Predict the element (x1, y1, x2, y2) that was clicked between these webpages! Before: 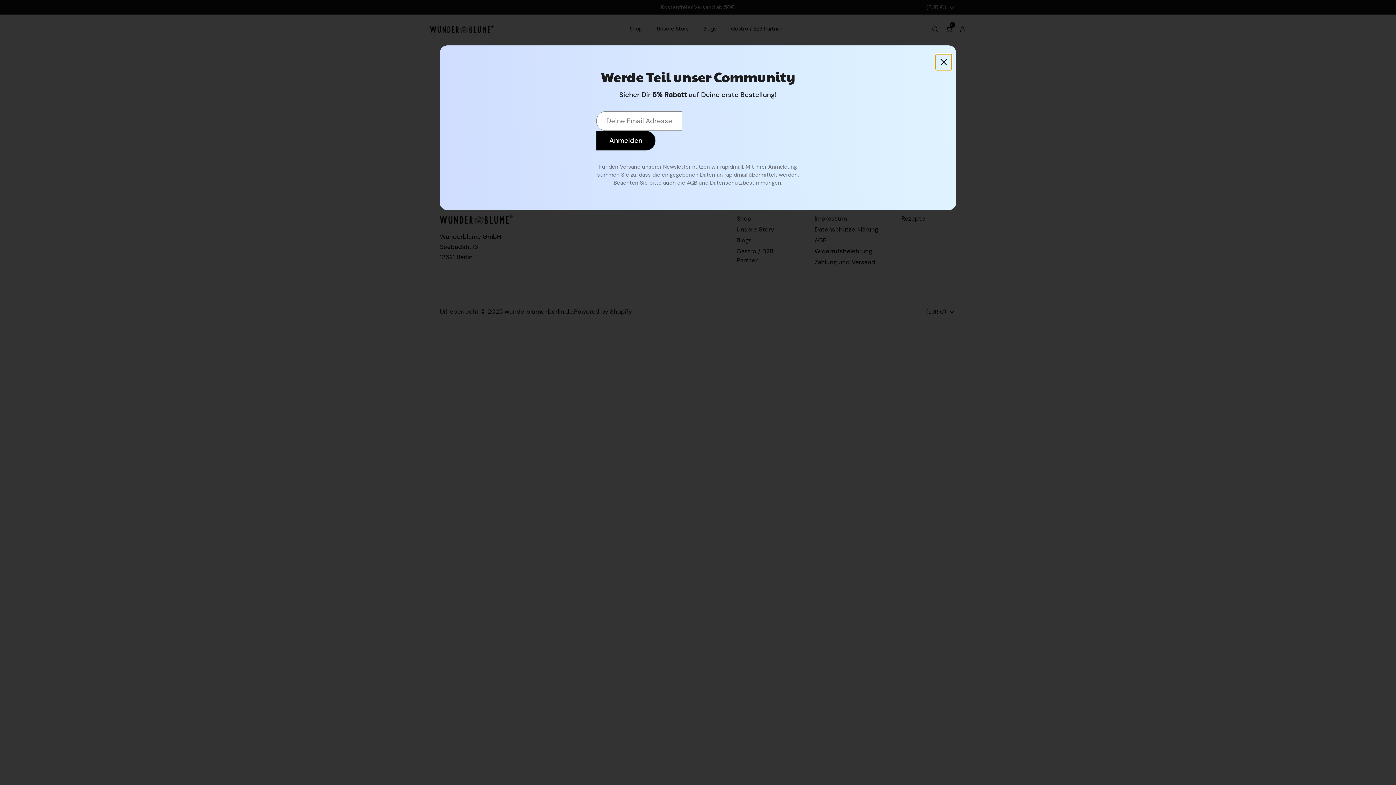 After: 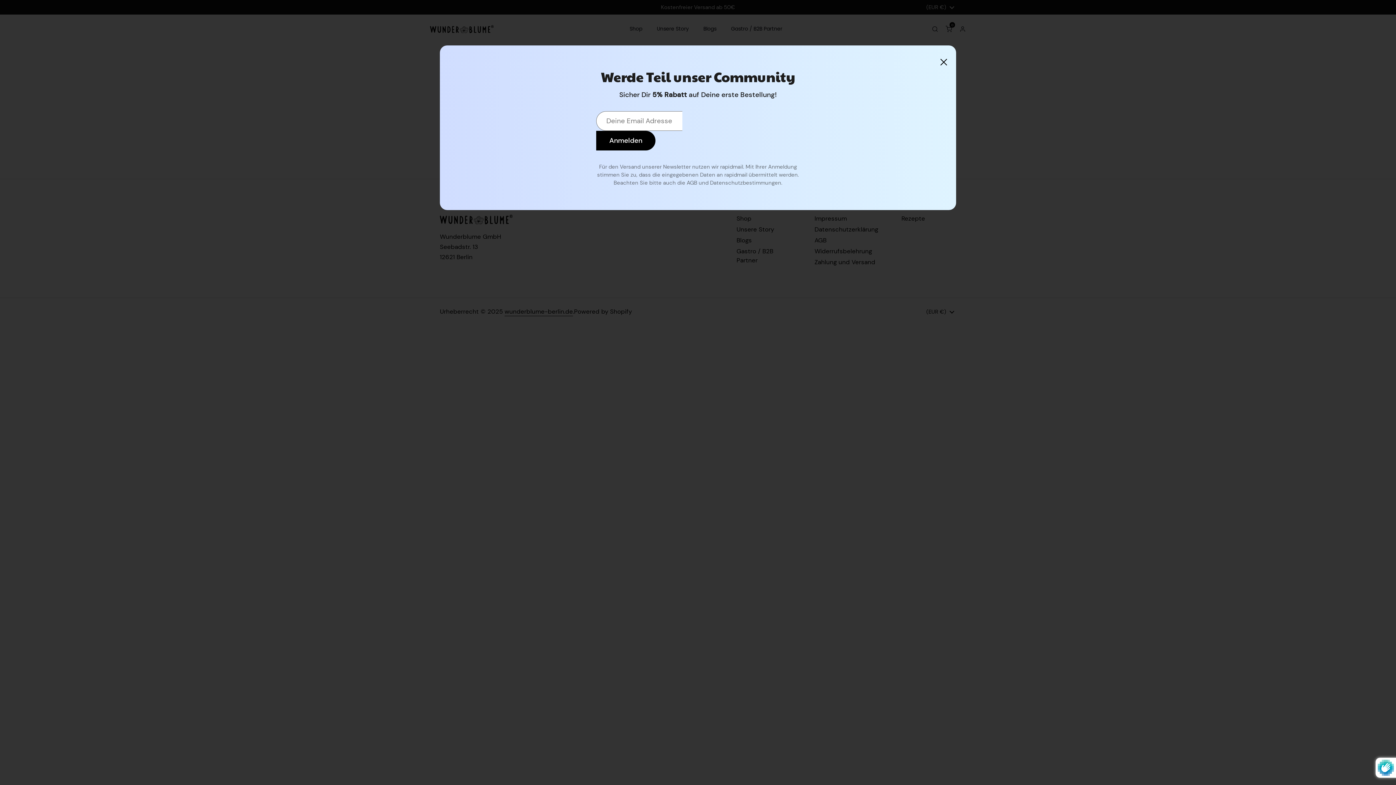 Action: label: Anmelden bbox: (596, 130, 655, 150)